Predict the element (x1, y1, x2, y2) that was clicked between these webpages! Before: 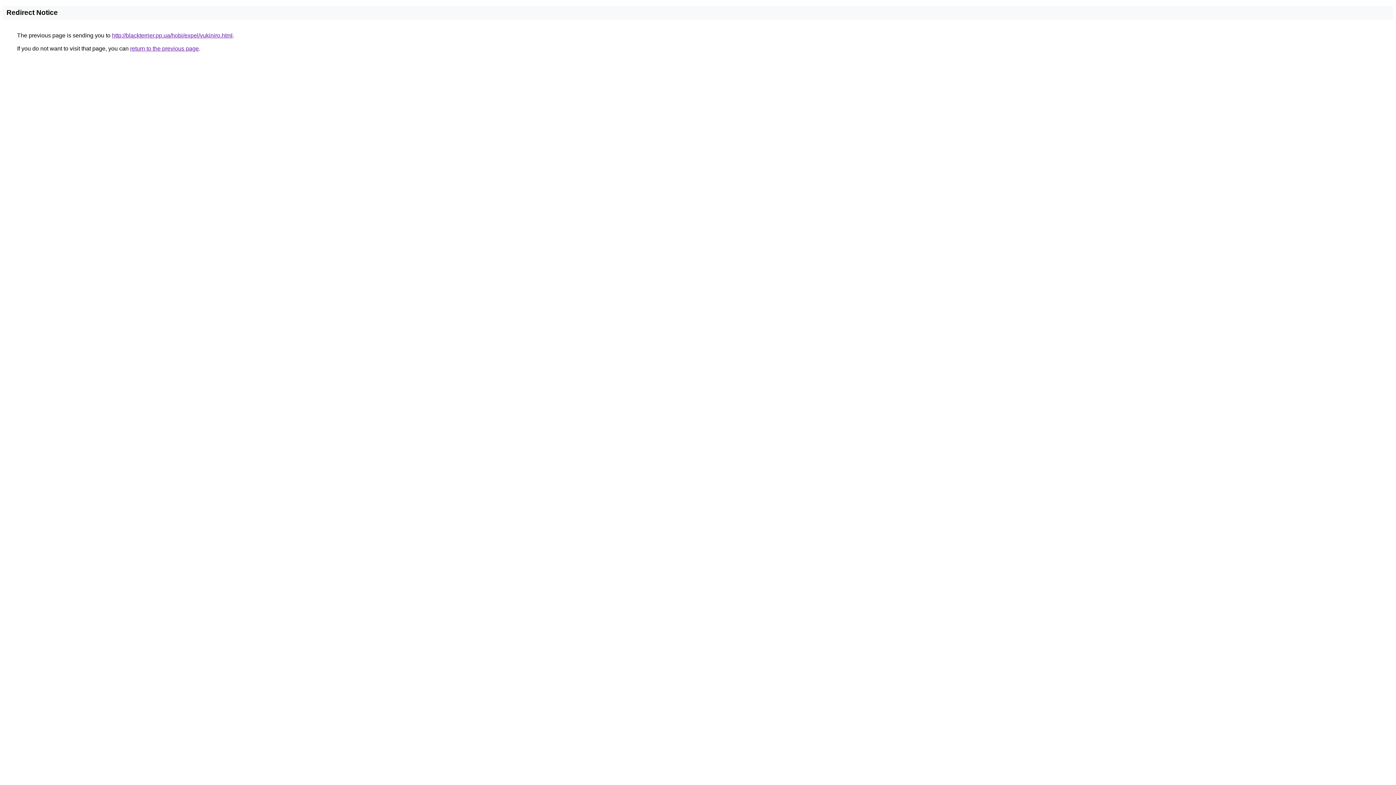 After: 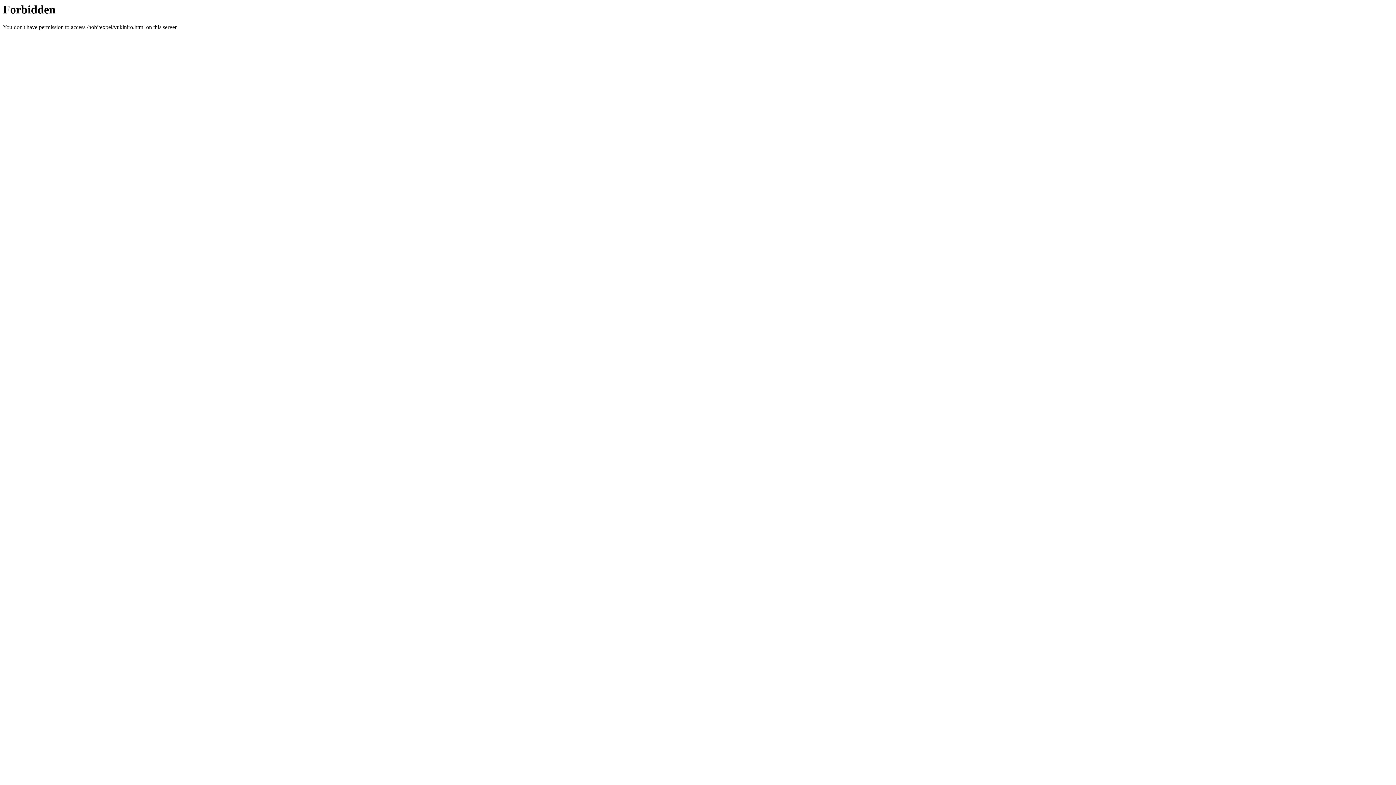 Action: bbox: (112, 32, 232, 38) label: http://blackterrier.pp.ua/hobi/expel/vukiniro.html